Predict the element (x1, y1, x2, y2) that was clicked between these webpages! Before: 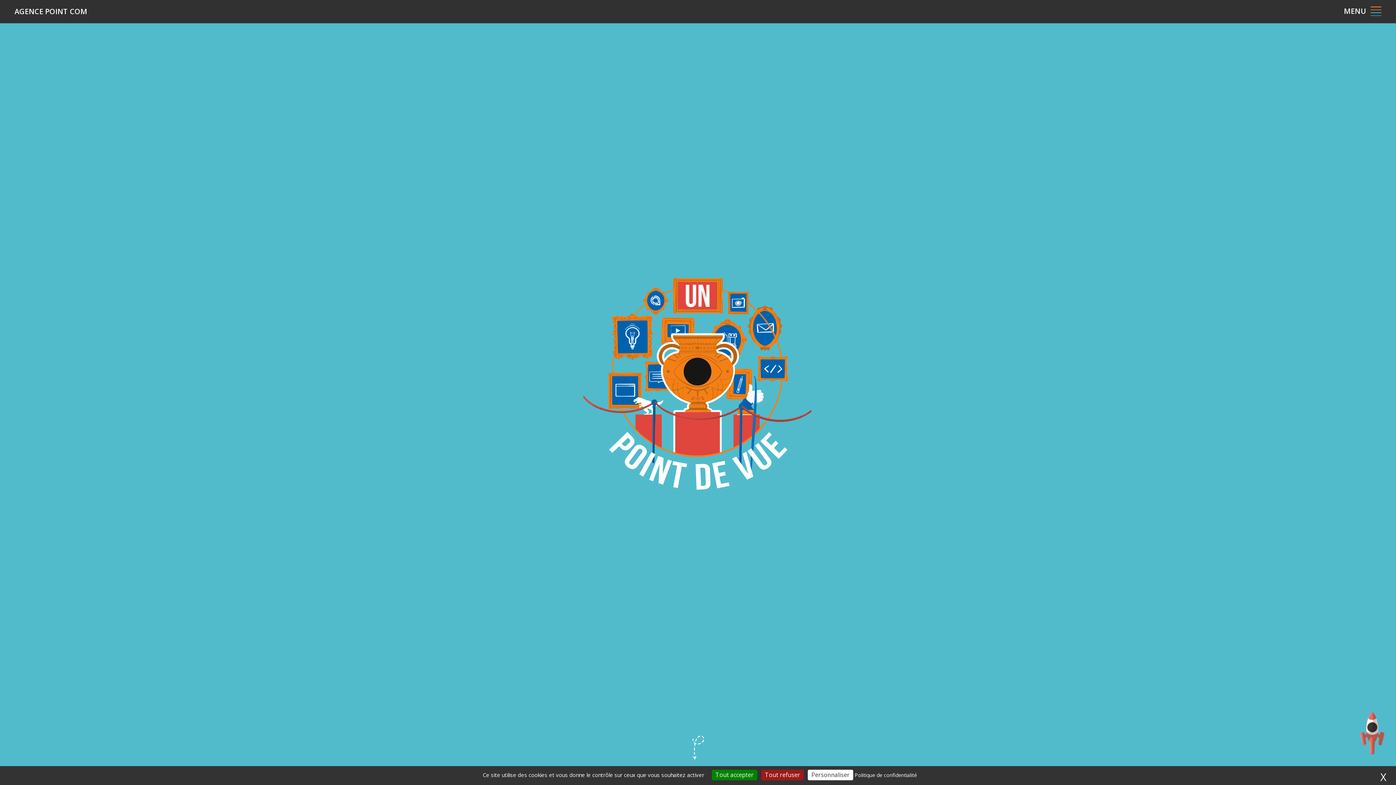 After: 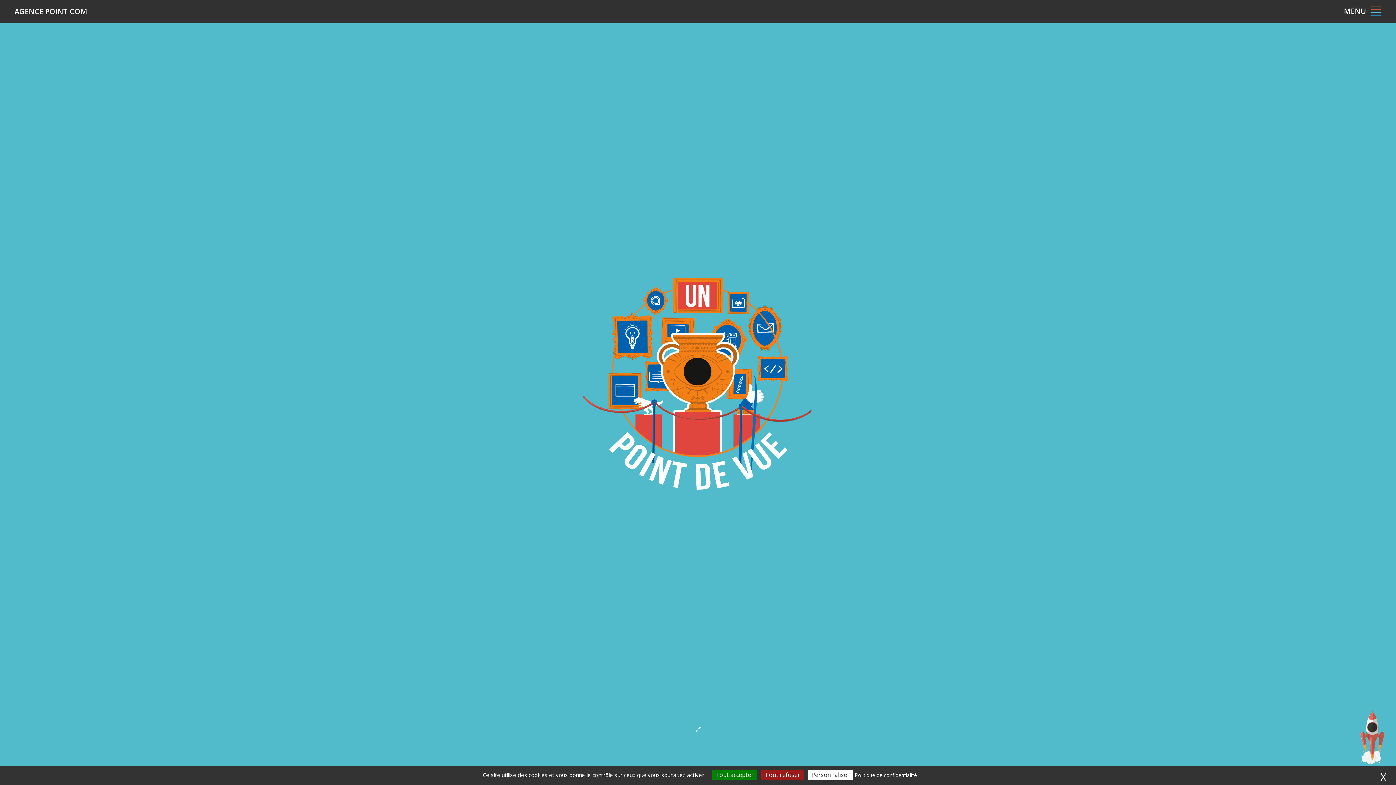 Action: bbox: (1349, 710, 1396, 765)